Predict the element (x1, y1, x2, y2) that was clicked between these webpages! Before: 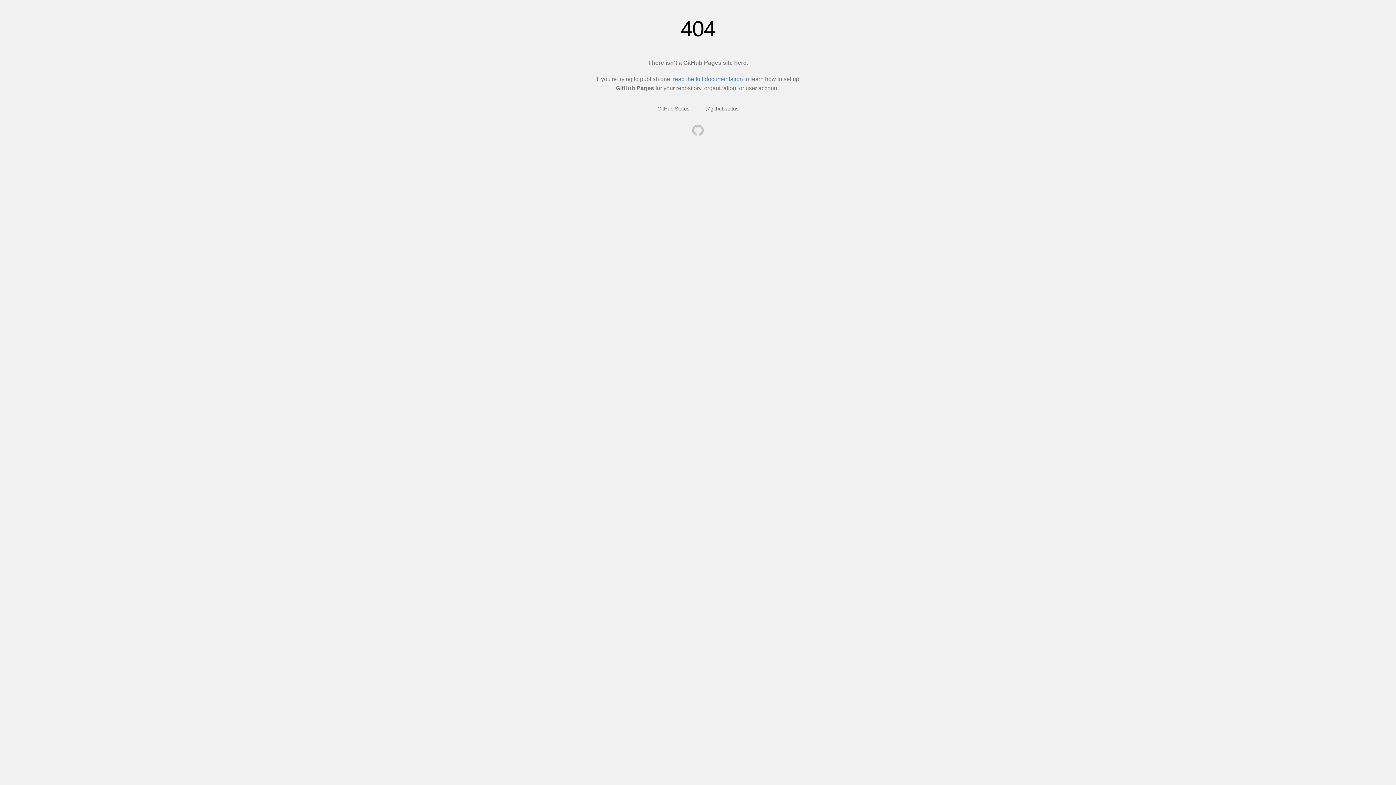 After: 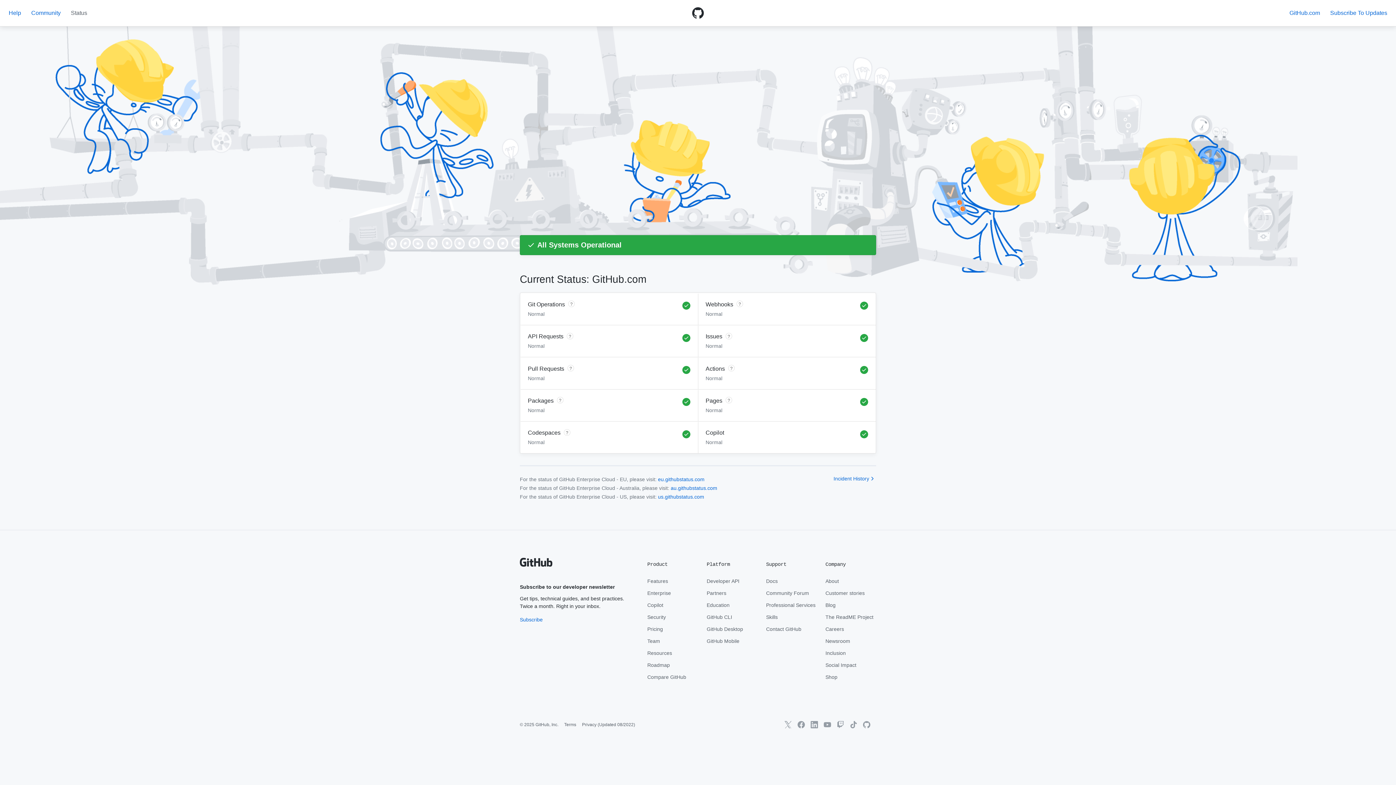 Action: bbox: (657, 105, 689, 111) label: GitHub Status